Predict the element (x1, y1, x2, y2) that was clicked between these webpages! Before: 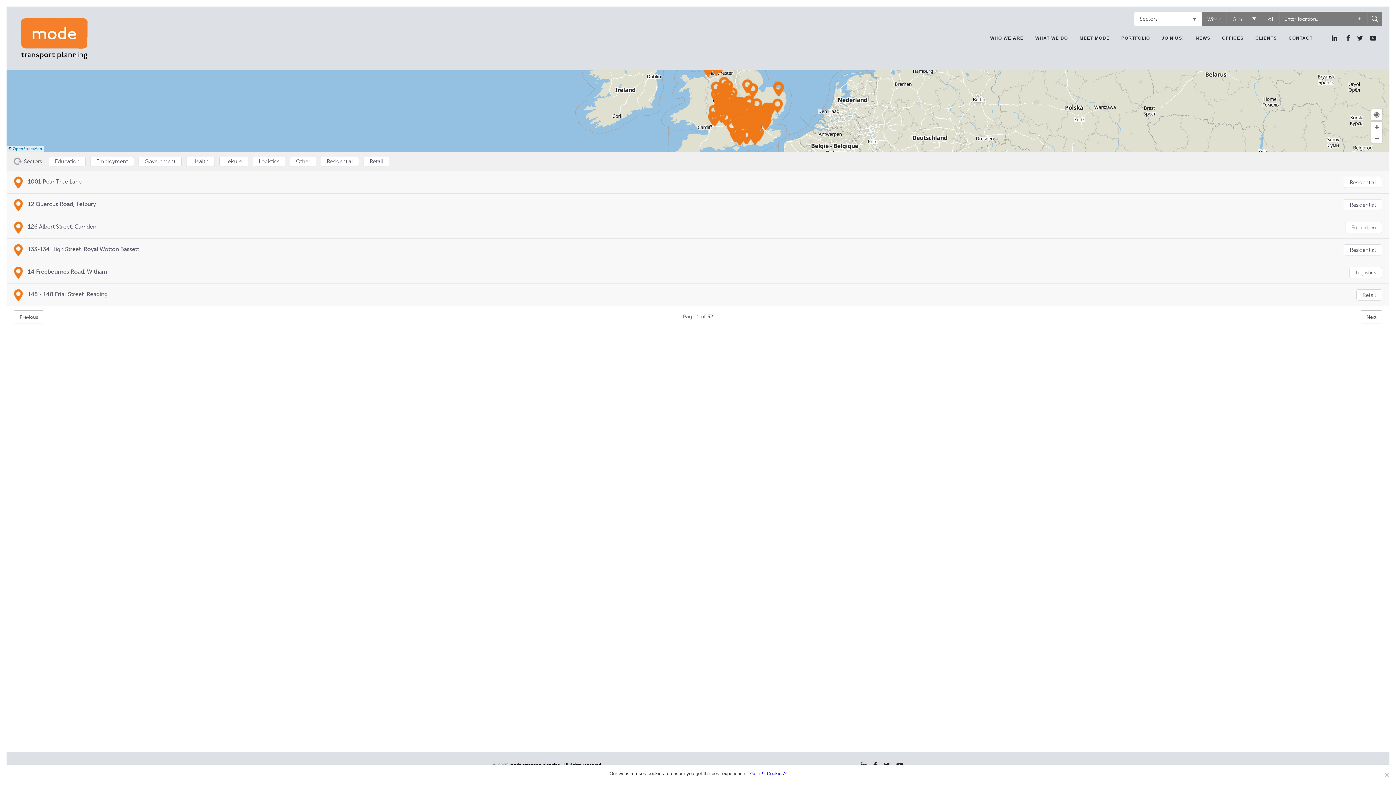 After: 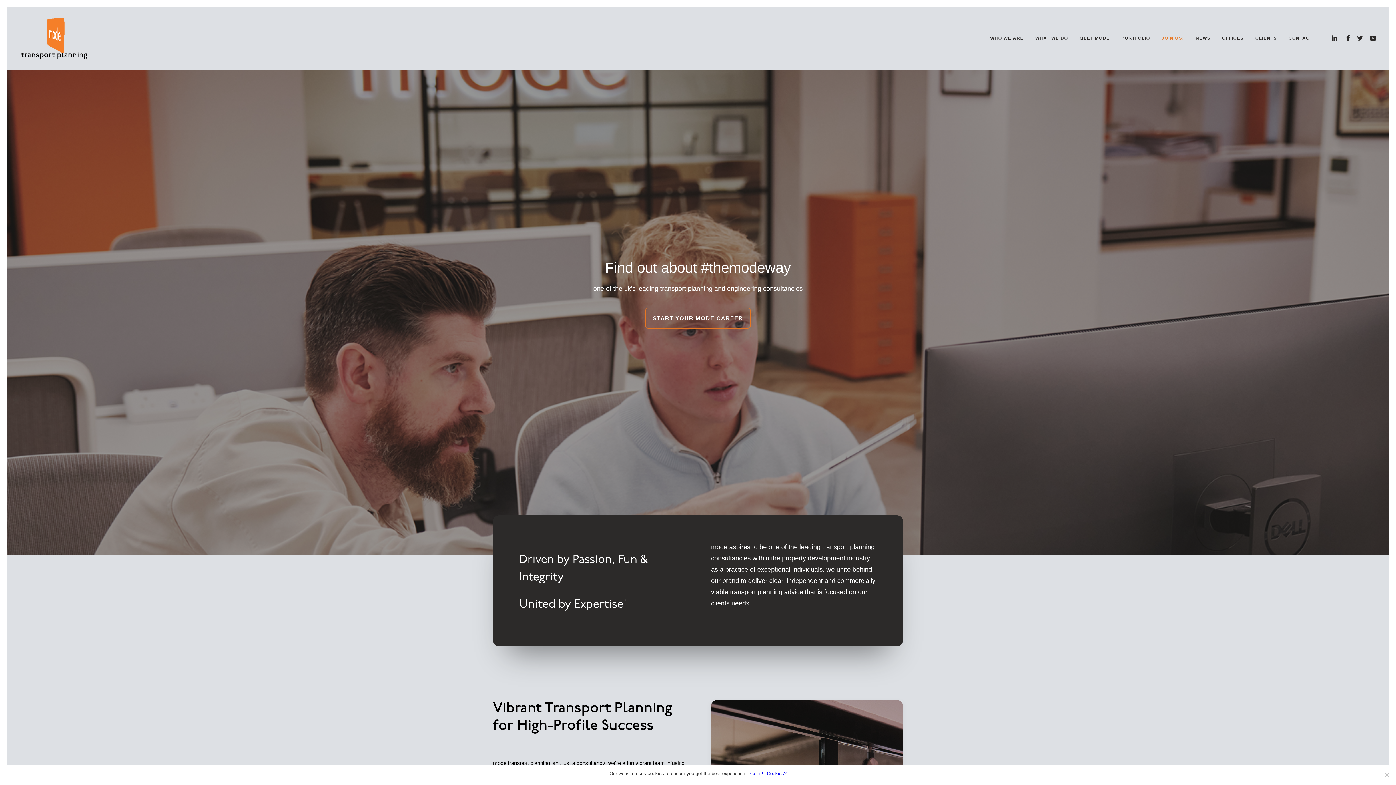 Action: label: JOIN US! bbox: (1156, 6, 1189, 69)